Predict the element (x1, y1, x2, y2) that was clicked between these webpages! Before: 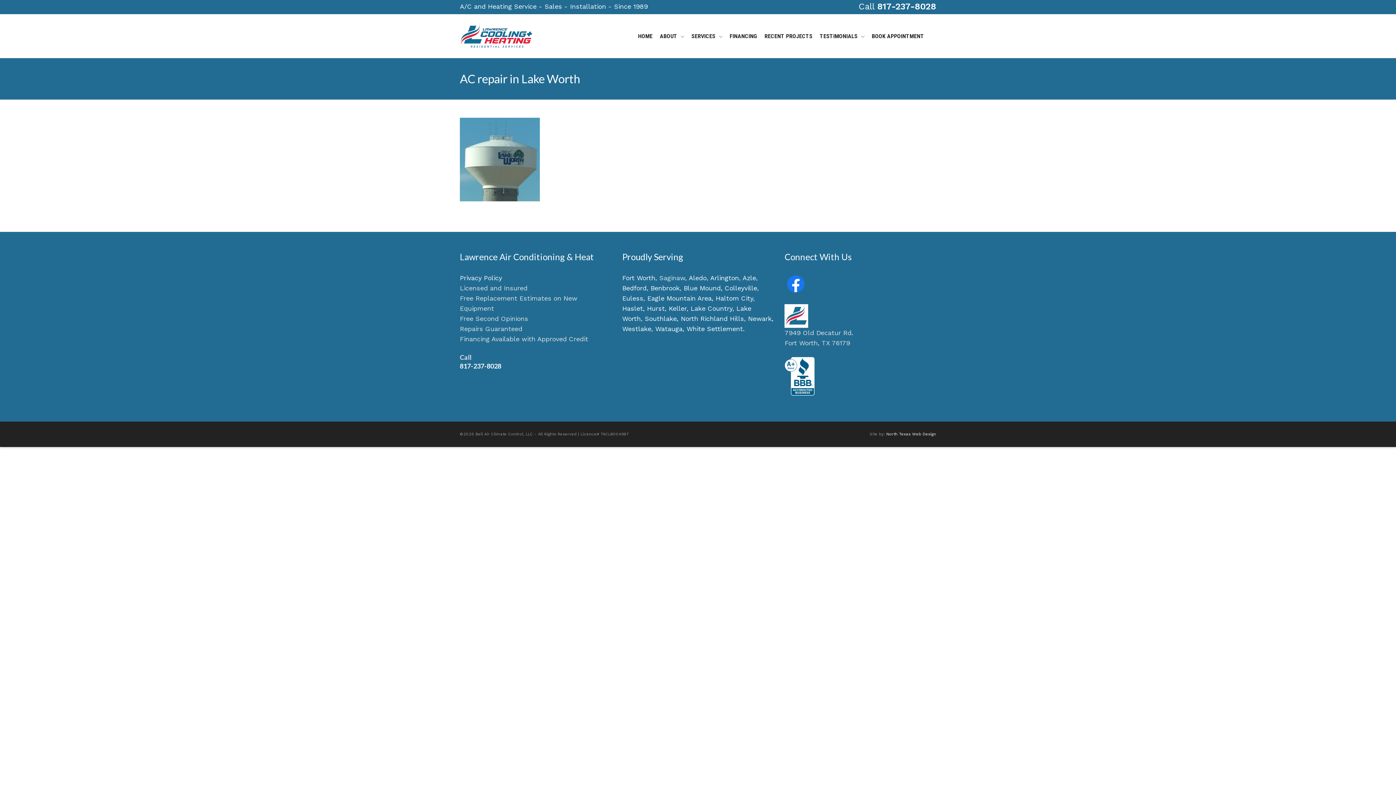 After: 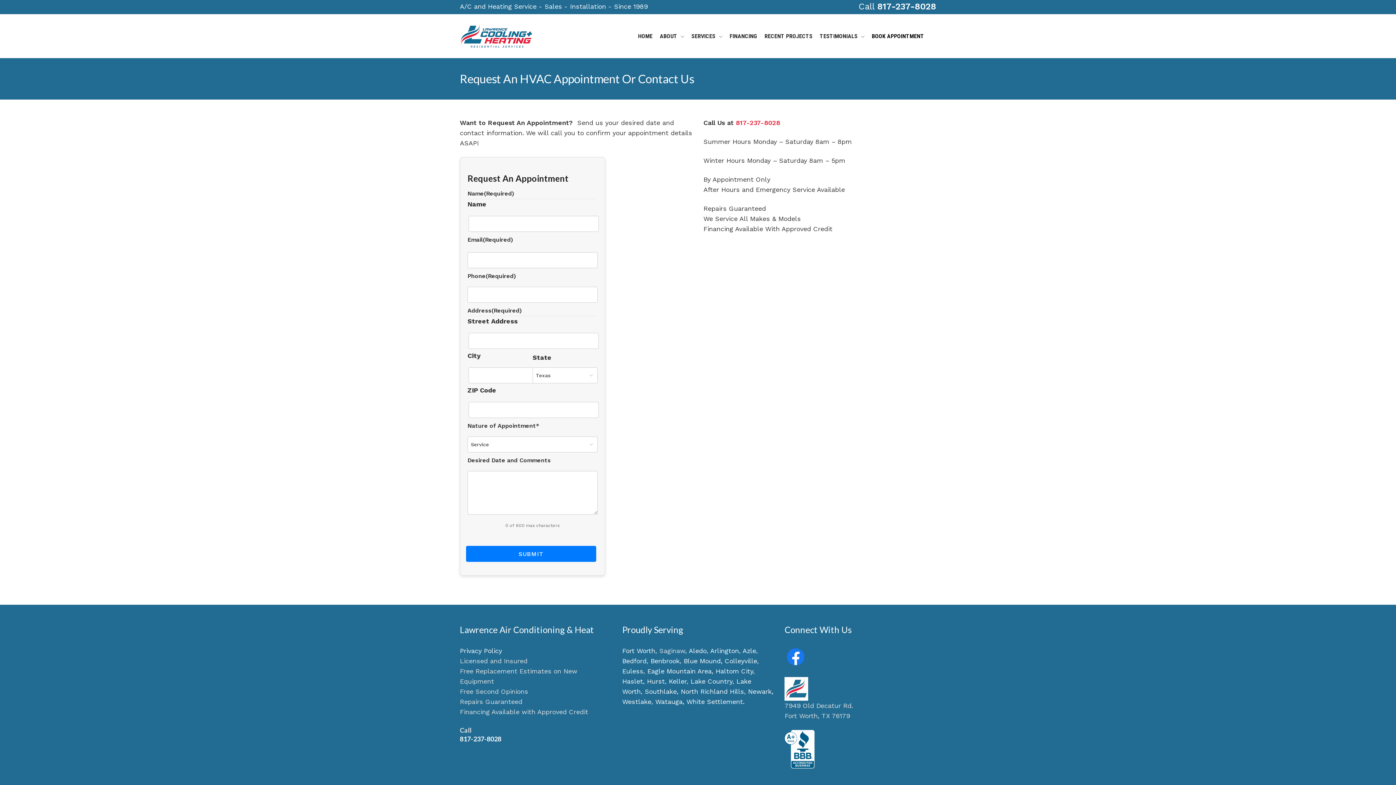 Action: label: BOOK APPOINTMENT bbox: (868, 14, 928, 58)